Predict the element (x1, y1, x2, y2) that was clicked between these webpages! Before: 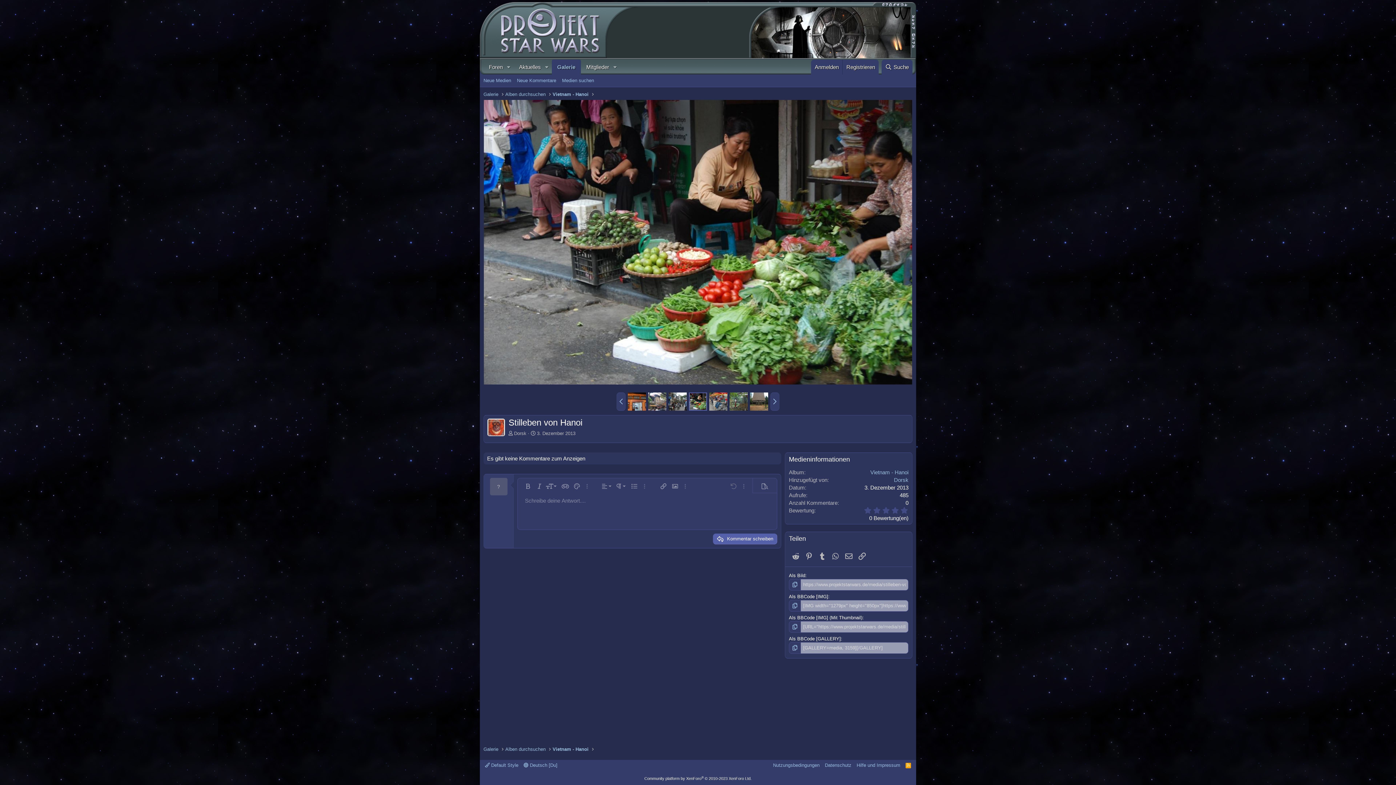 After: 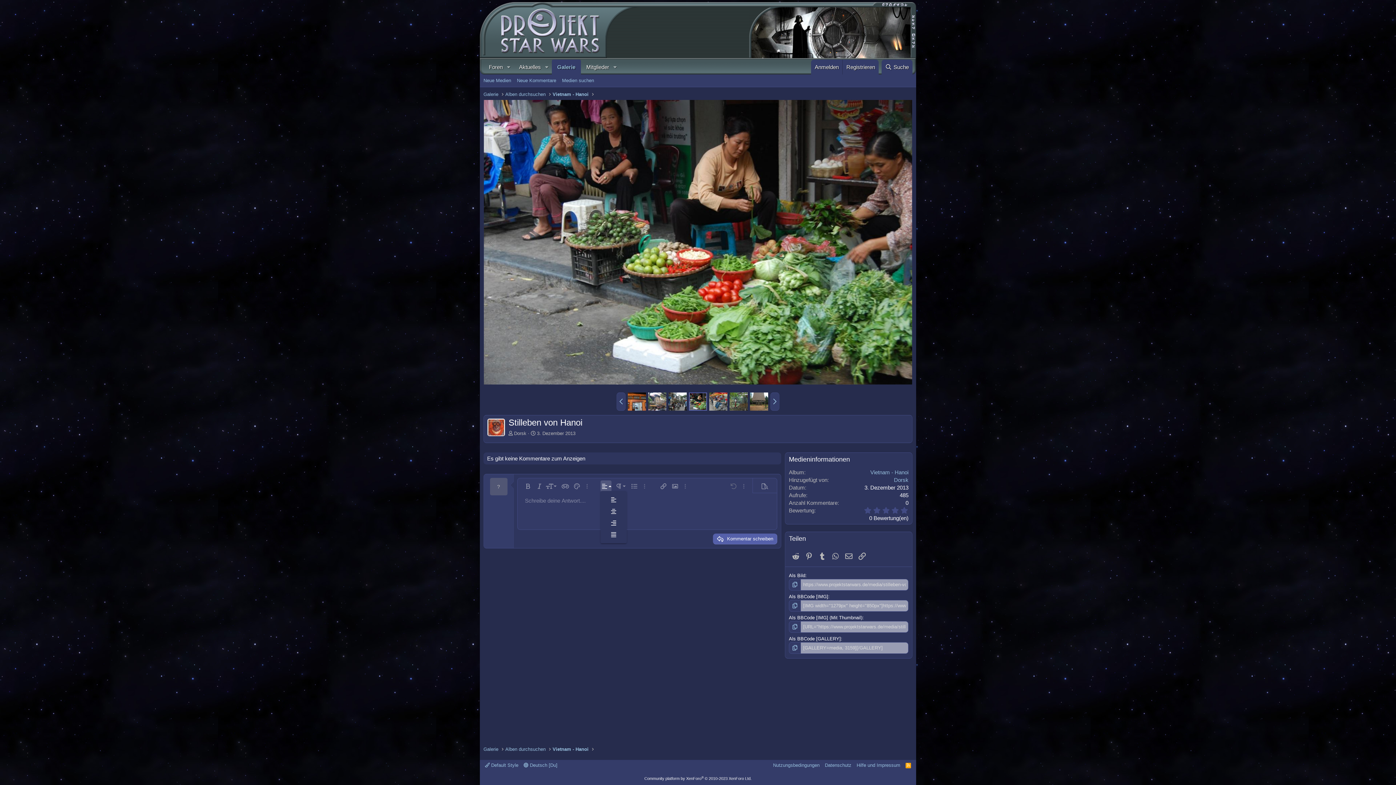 Action: label: Ausrichtung bbox: (600, 480, 611, 492)